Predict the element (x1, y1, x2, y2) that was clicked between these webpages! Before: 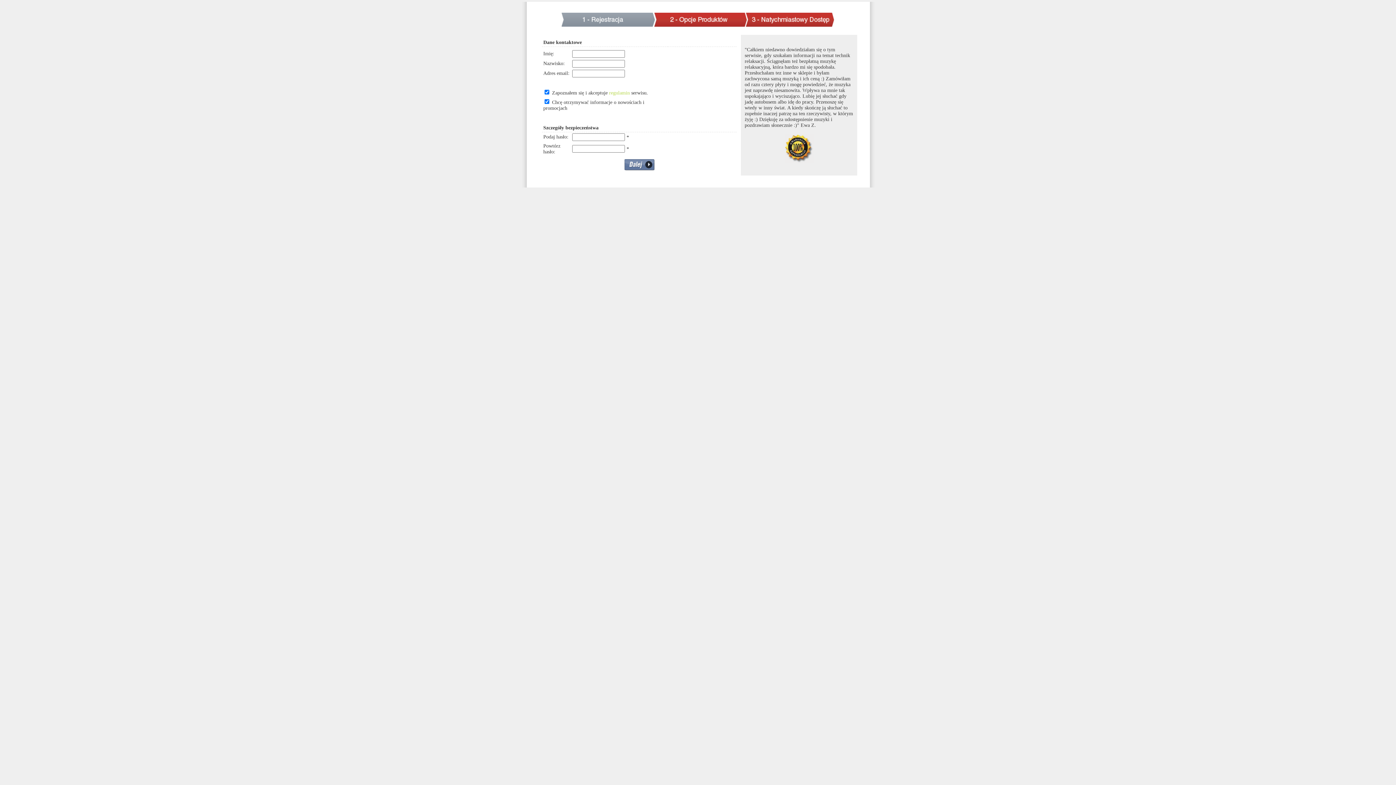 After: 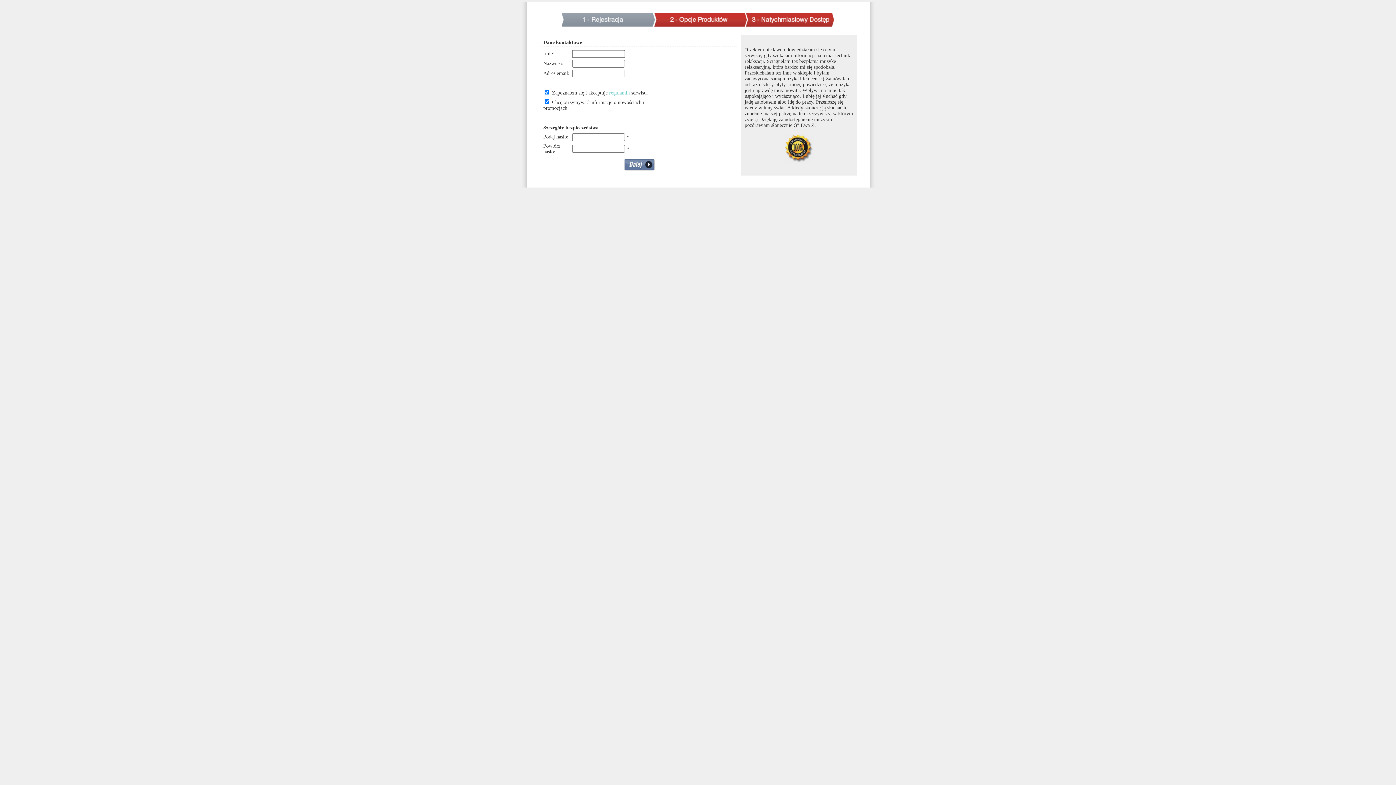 Action: bbox: (609, 90, 629, 95) label: regulamin